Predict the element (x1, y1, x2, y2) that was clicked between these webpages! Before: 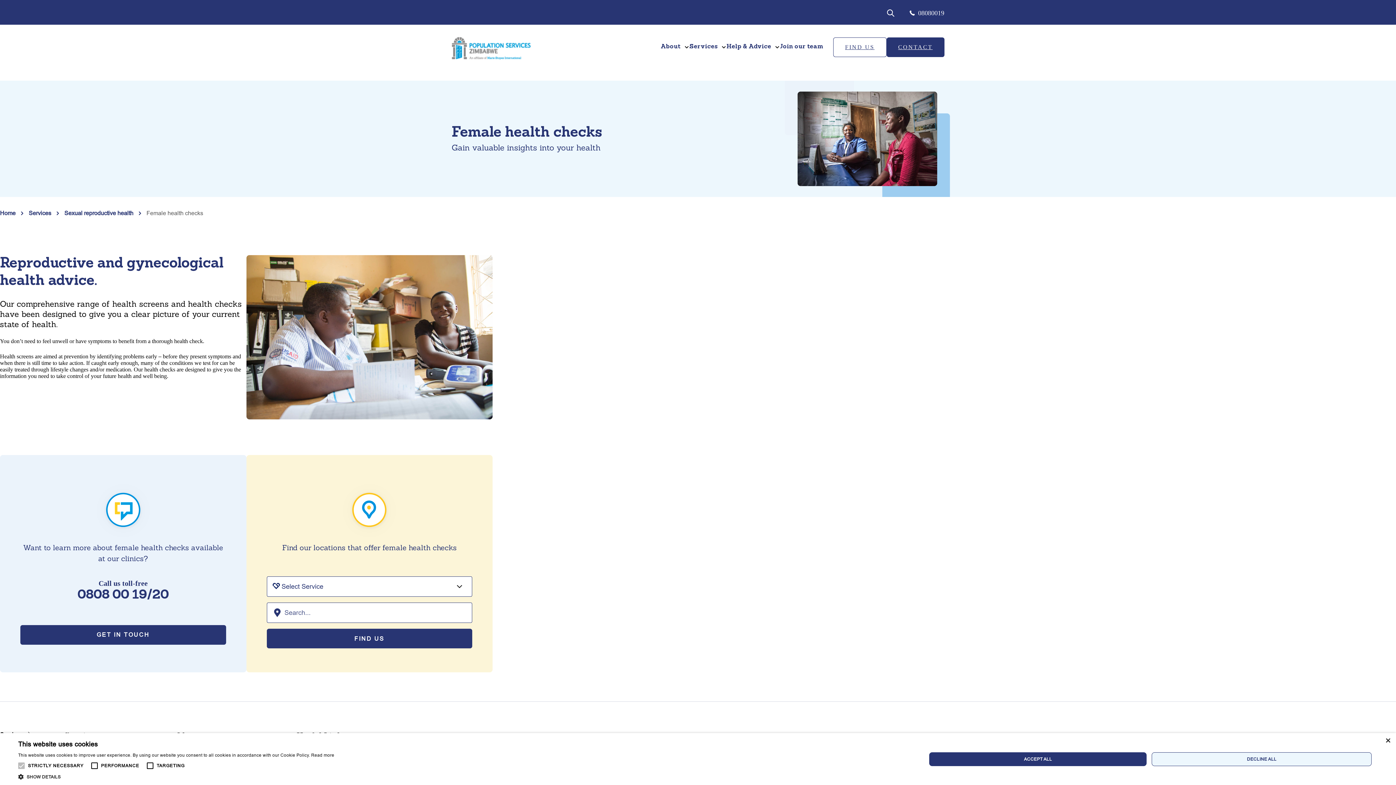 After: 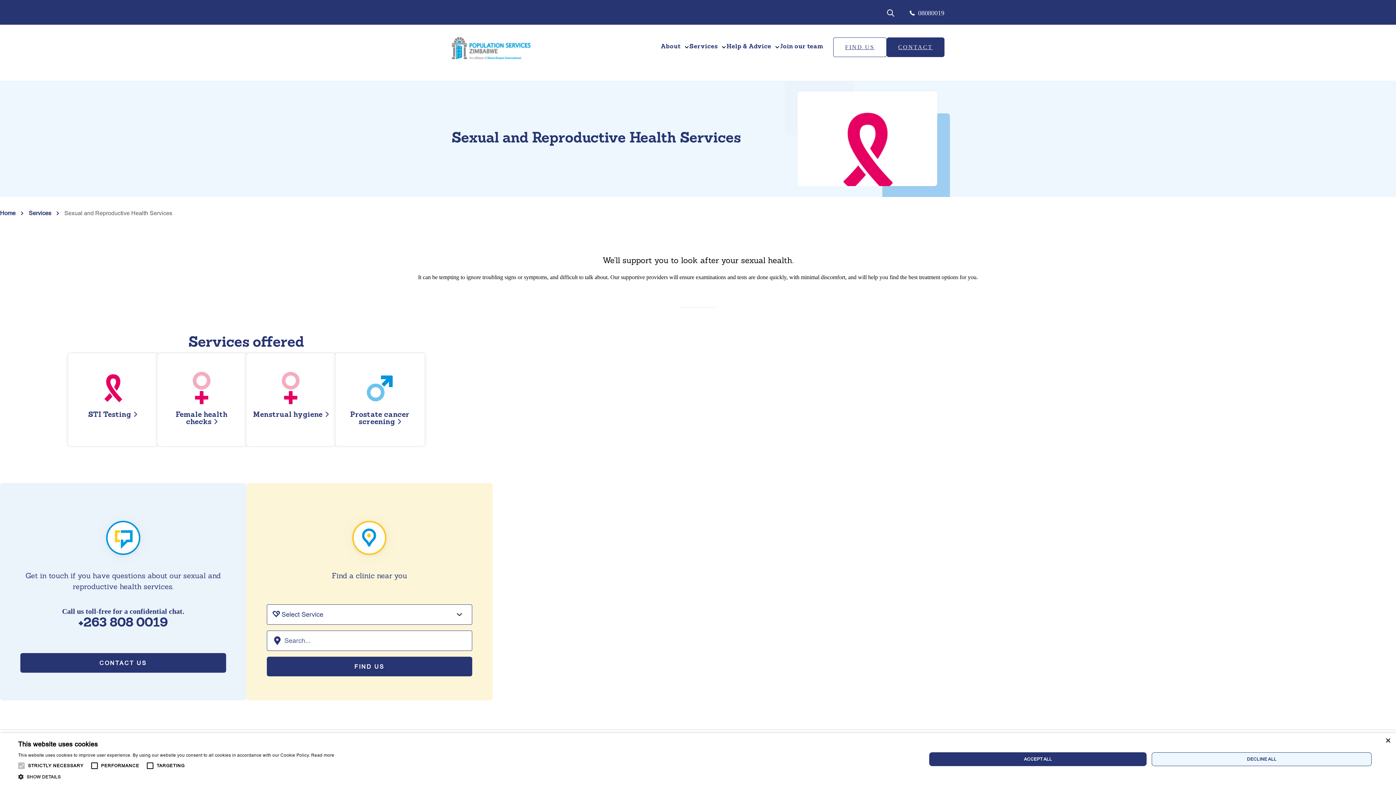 Action: label: Sexual reproductive health bbox: (64, 209, 133, 216)